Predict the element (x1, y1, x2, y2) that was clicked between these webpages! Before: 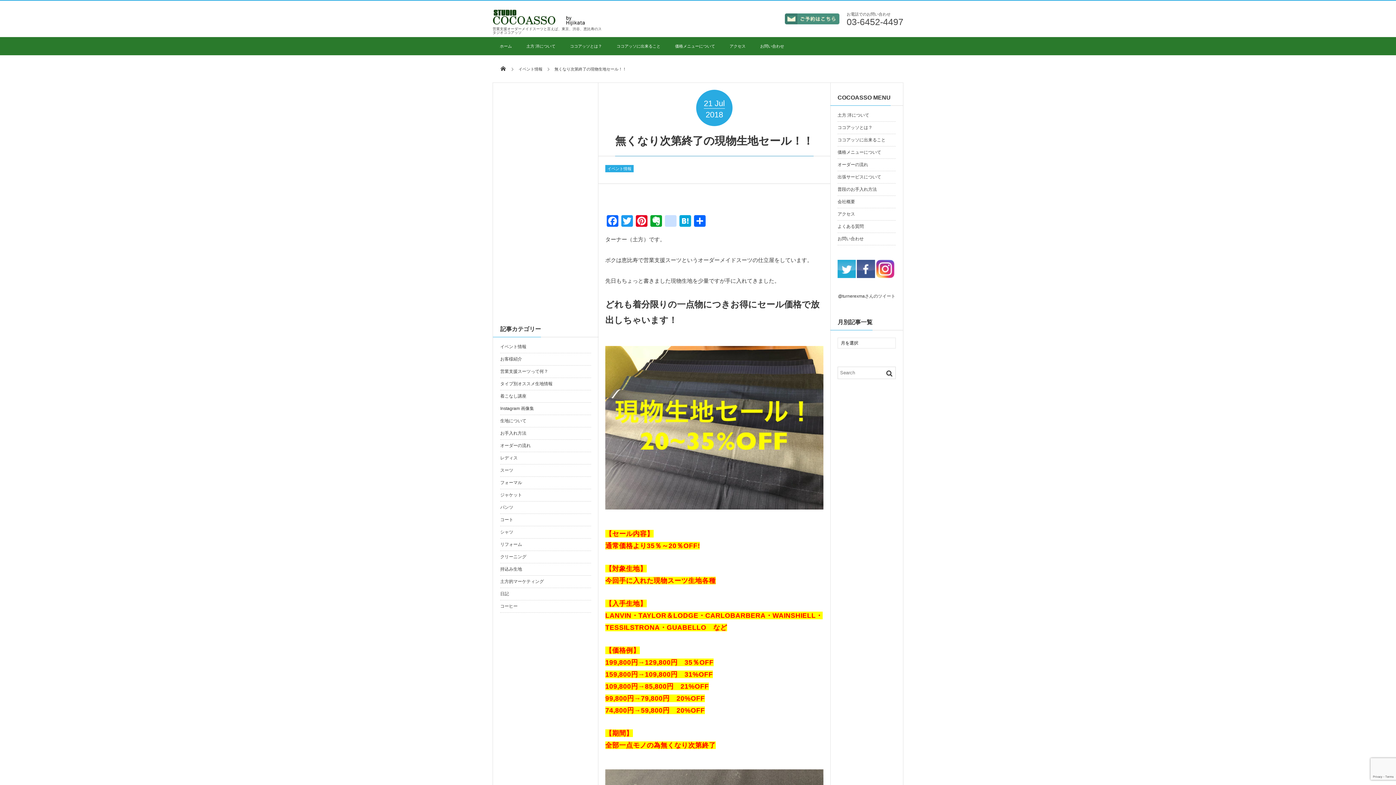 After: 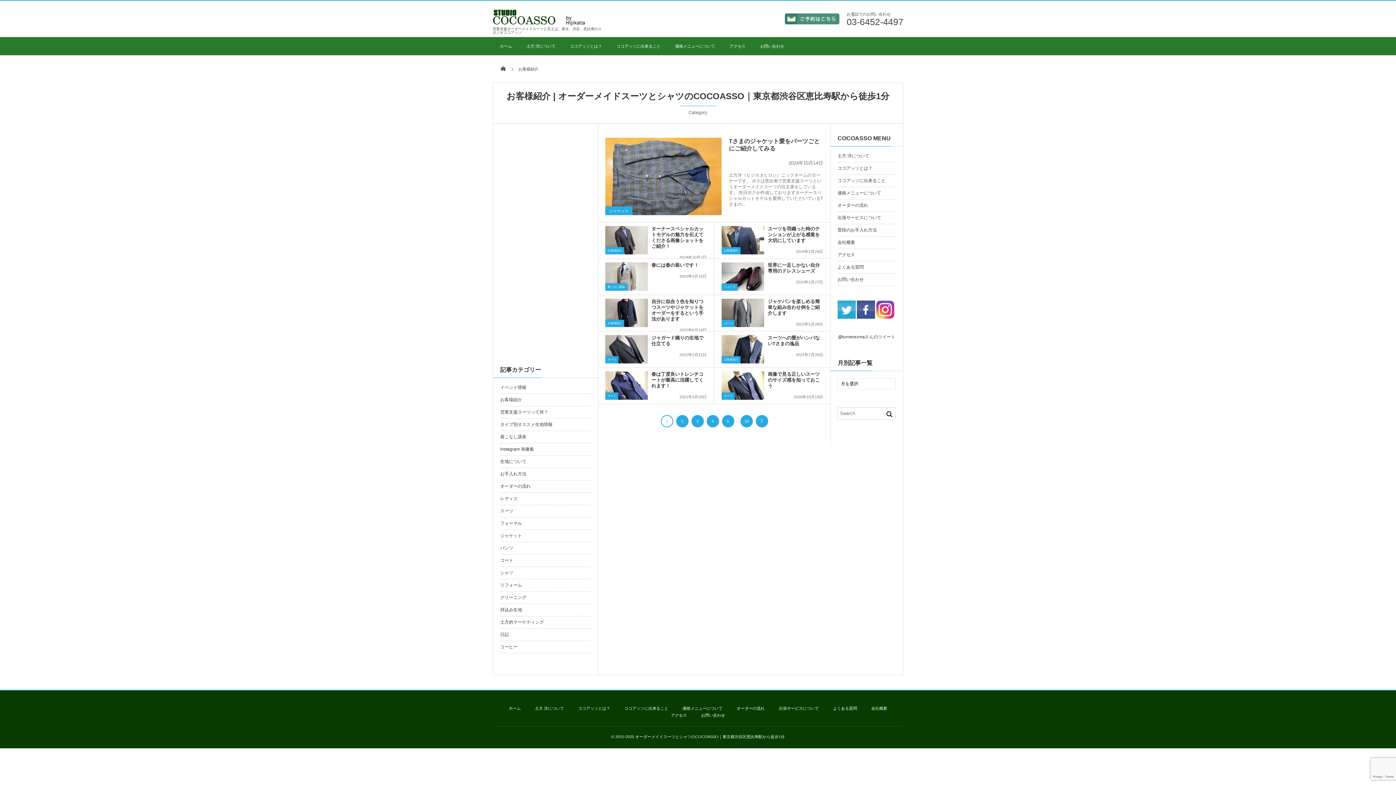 Action: bbox: (500, 353, 591, 365) label: お客様紹介